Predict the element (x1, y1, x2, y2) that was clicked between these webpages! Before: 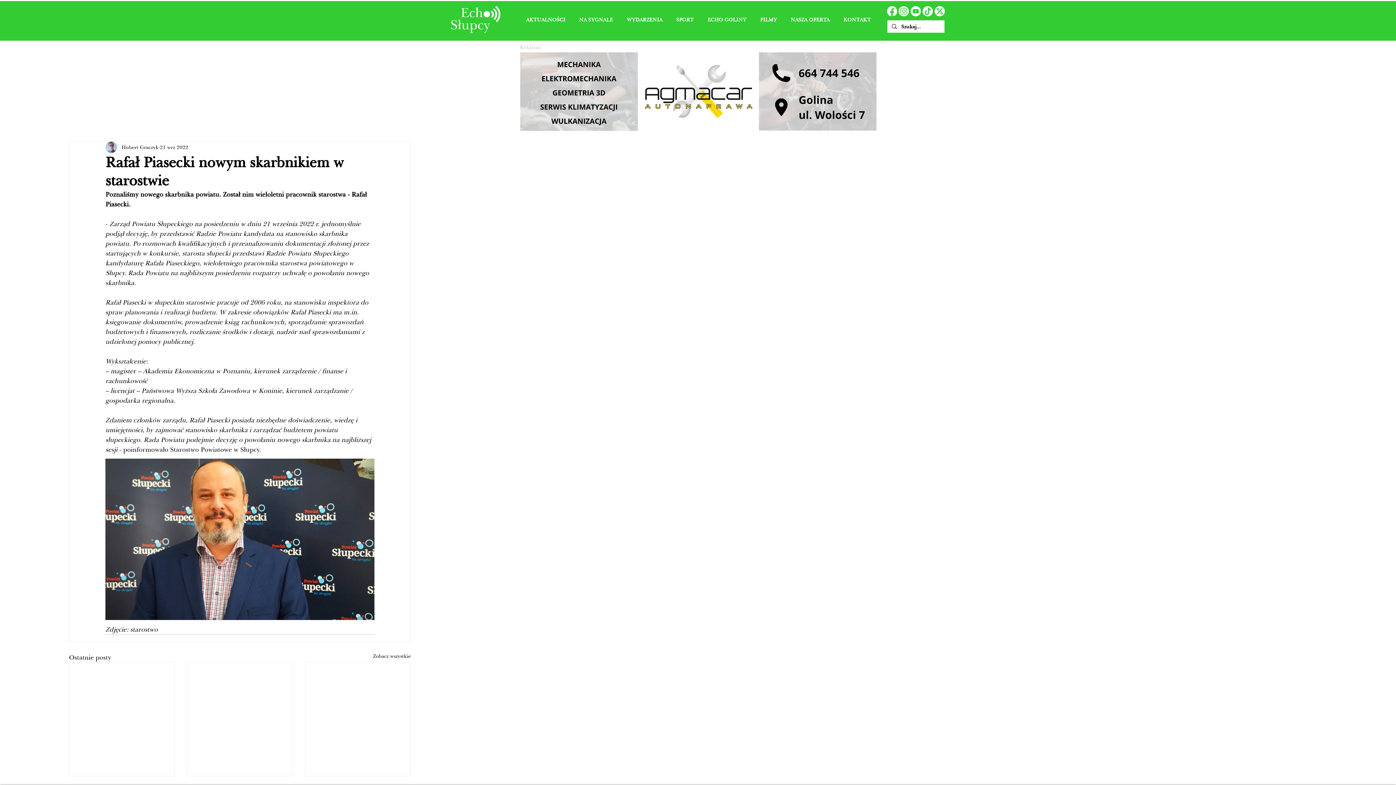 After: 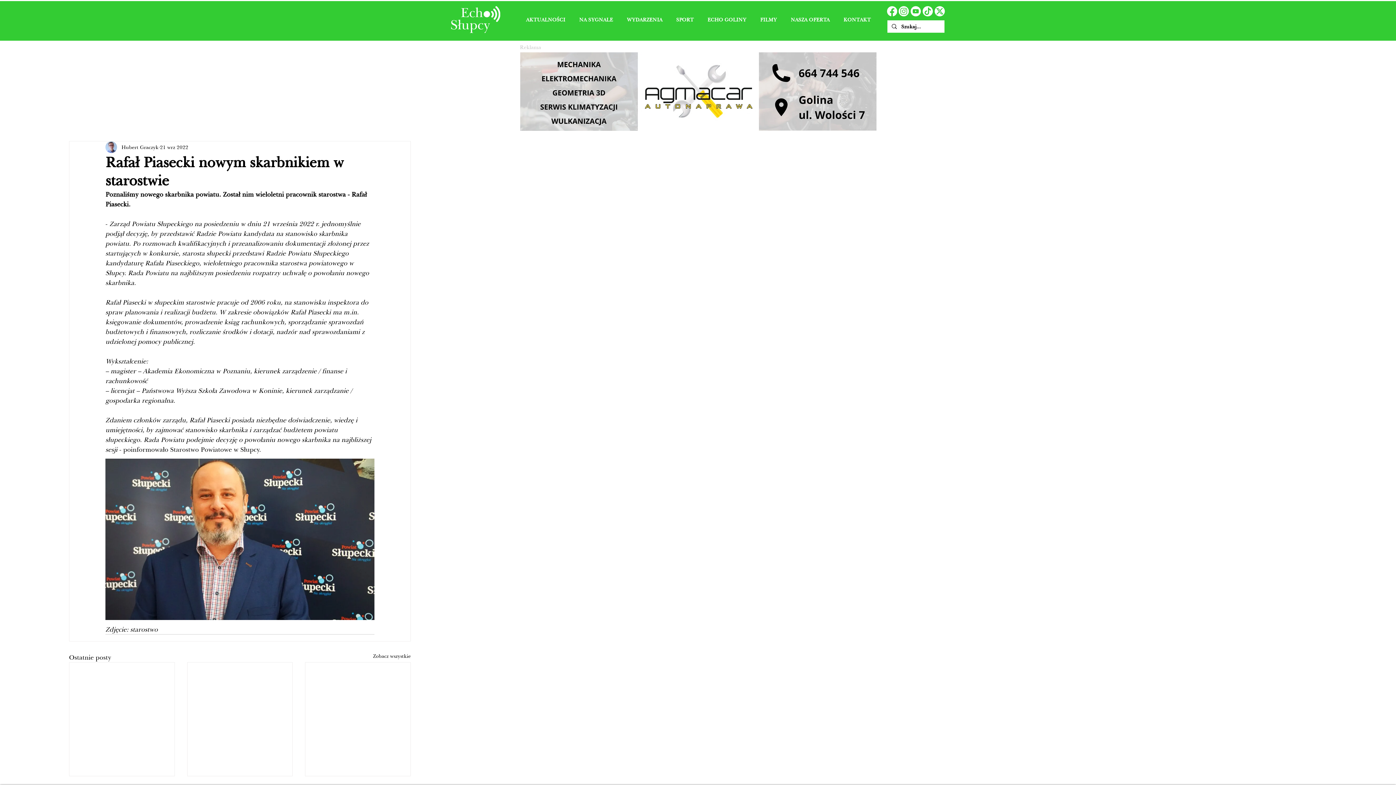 Action: bbox: (922, 6, 933, 16)